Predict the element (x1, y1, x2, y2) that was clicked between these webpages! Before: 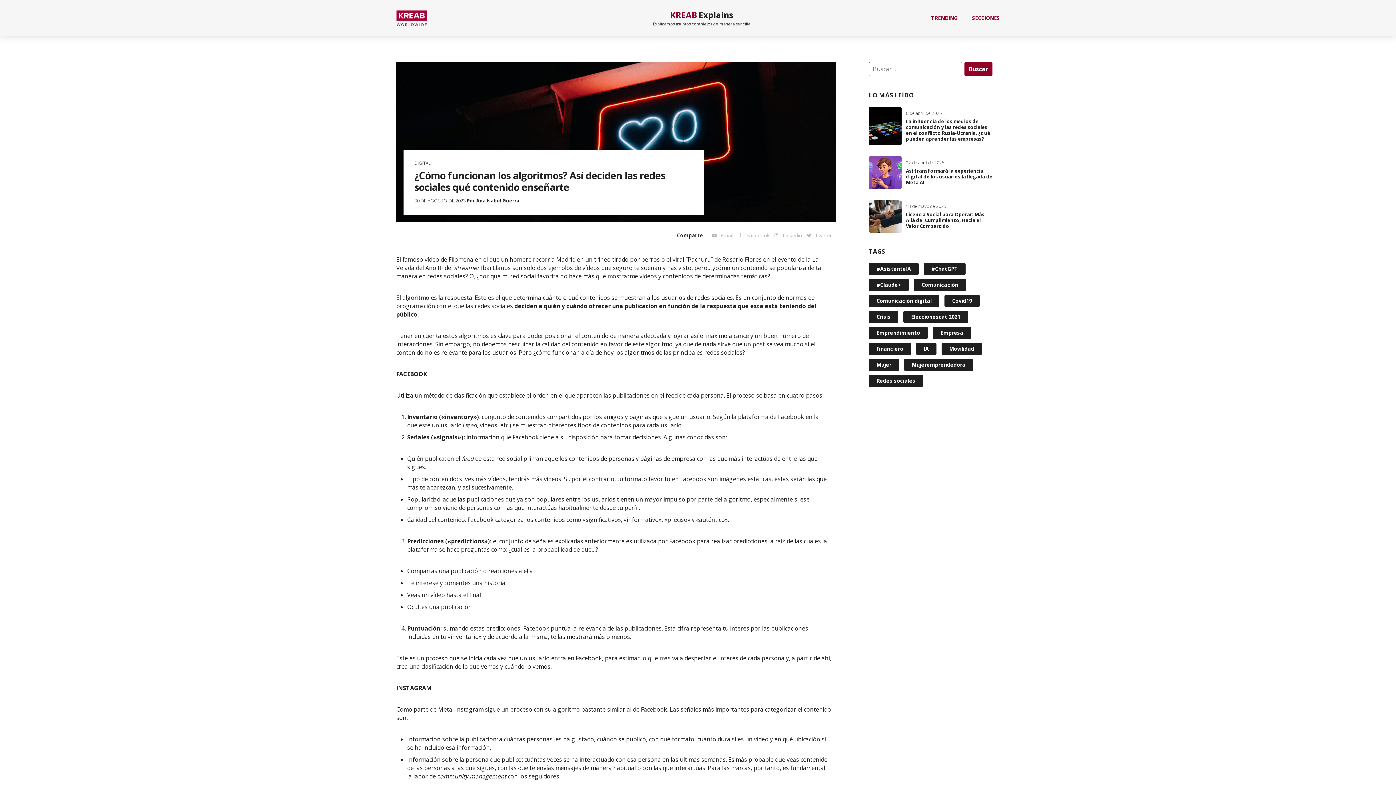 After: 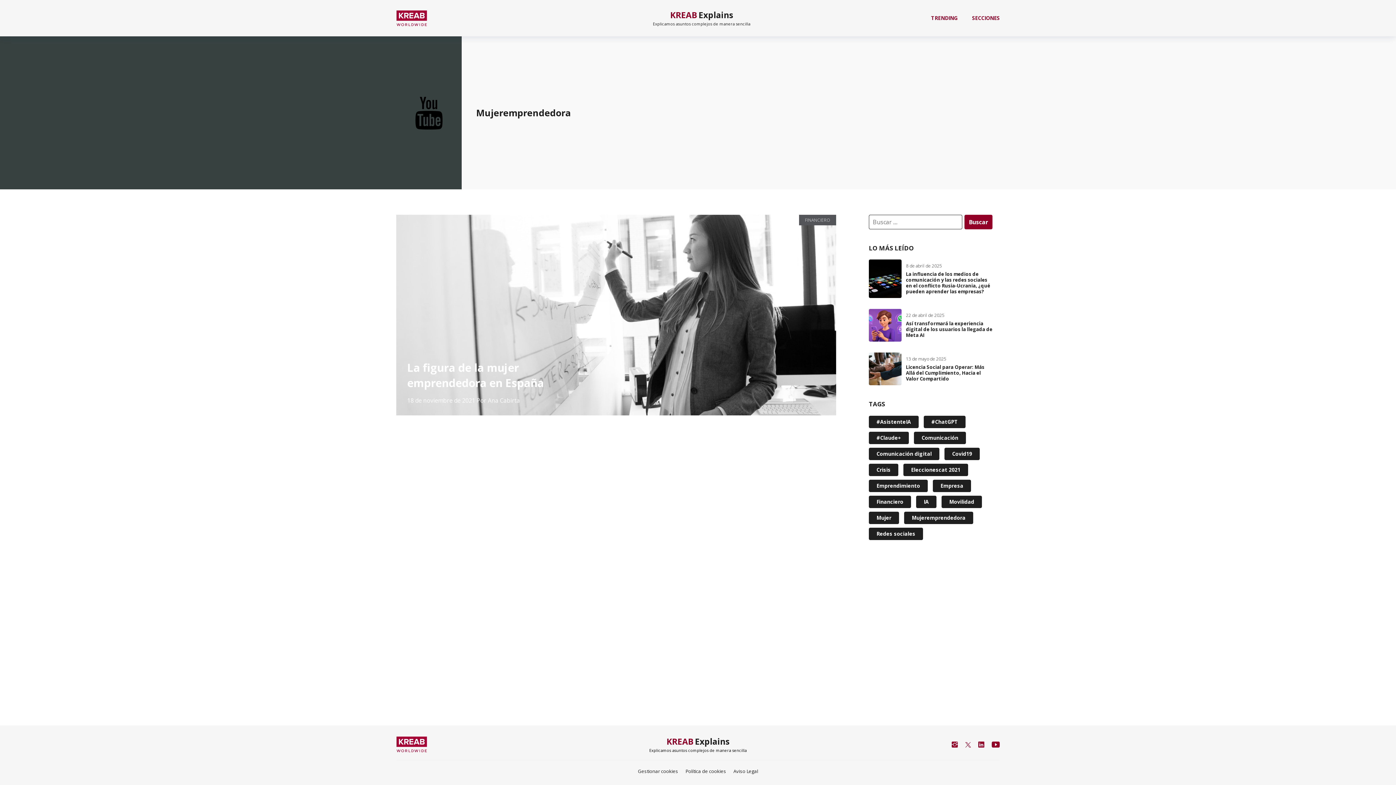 Action: bbox: (904, 358, 973, 371) label: Mujeremprendedora